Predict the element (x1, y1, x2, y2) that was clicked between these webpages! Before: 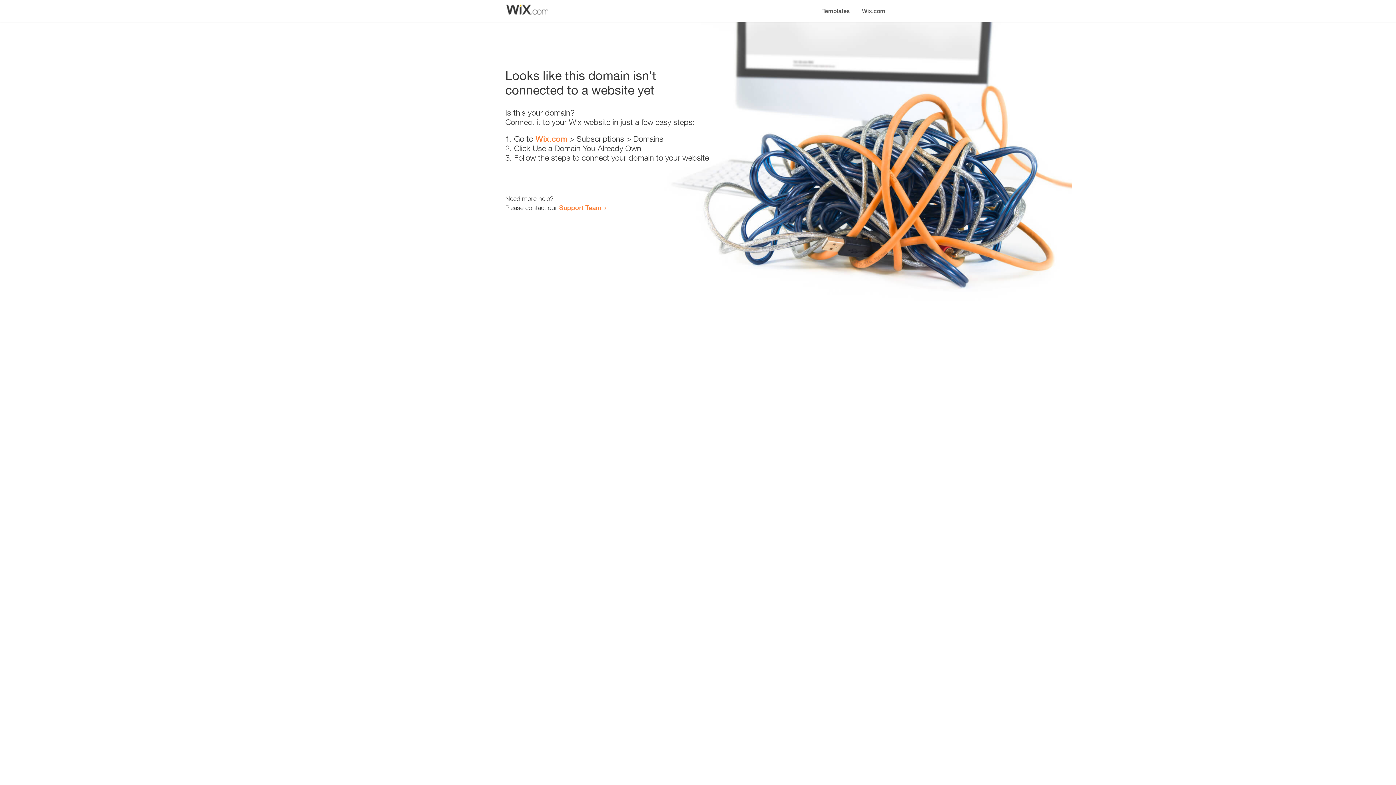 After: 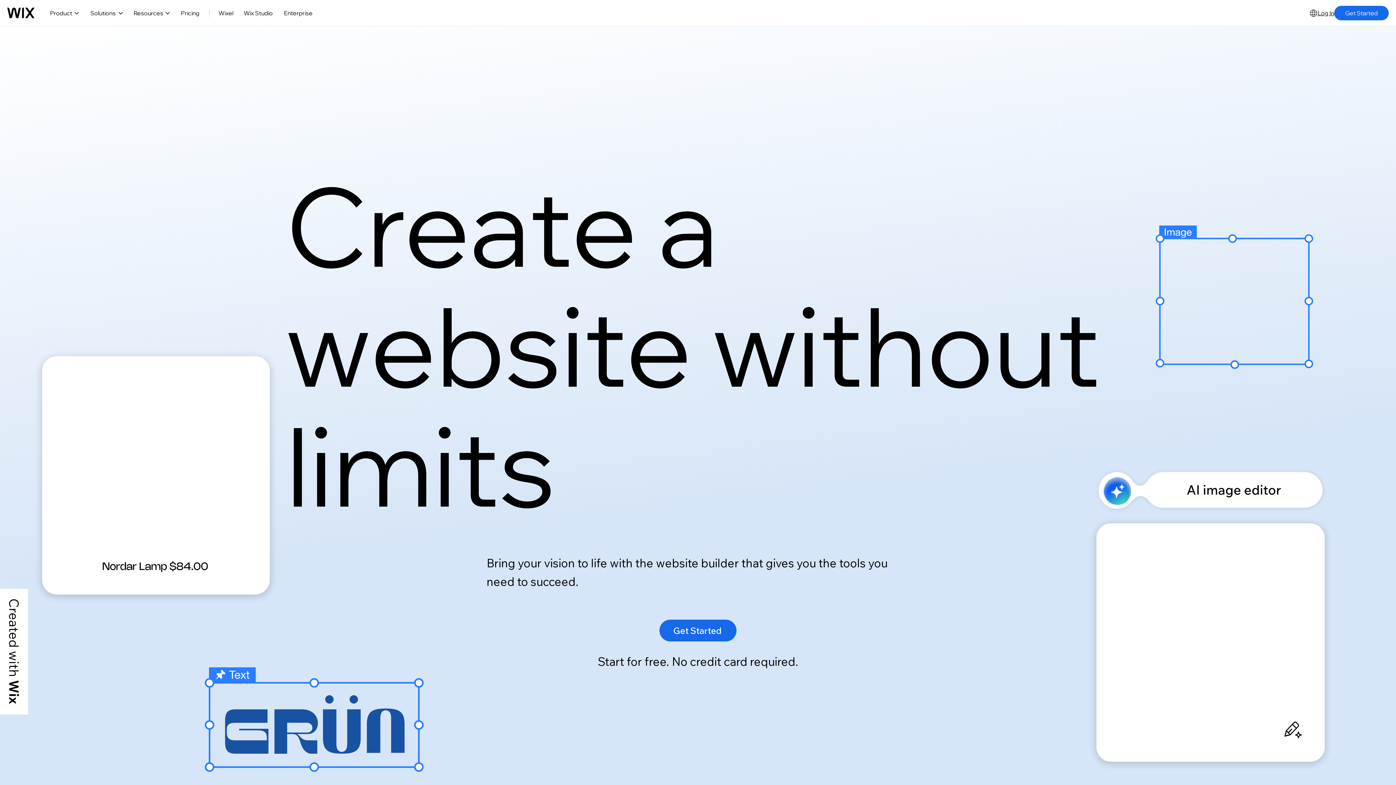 Action: label: Wix.com bbox: (535, 134, 567, 143)